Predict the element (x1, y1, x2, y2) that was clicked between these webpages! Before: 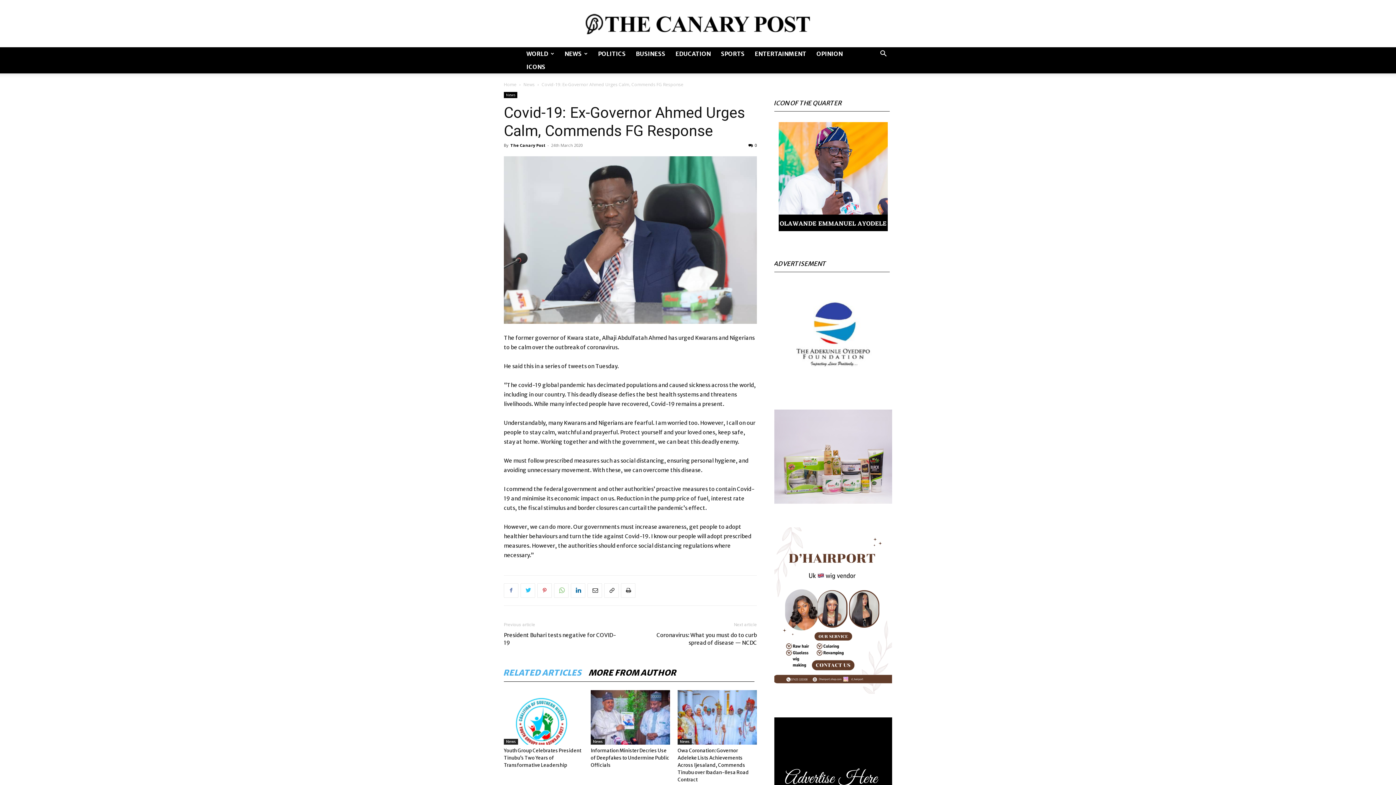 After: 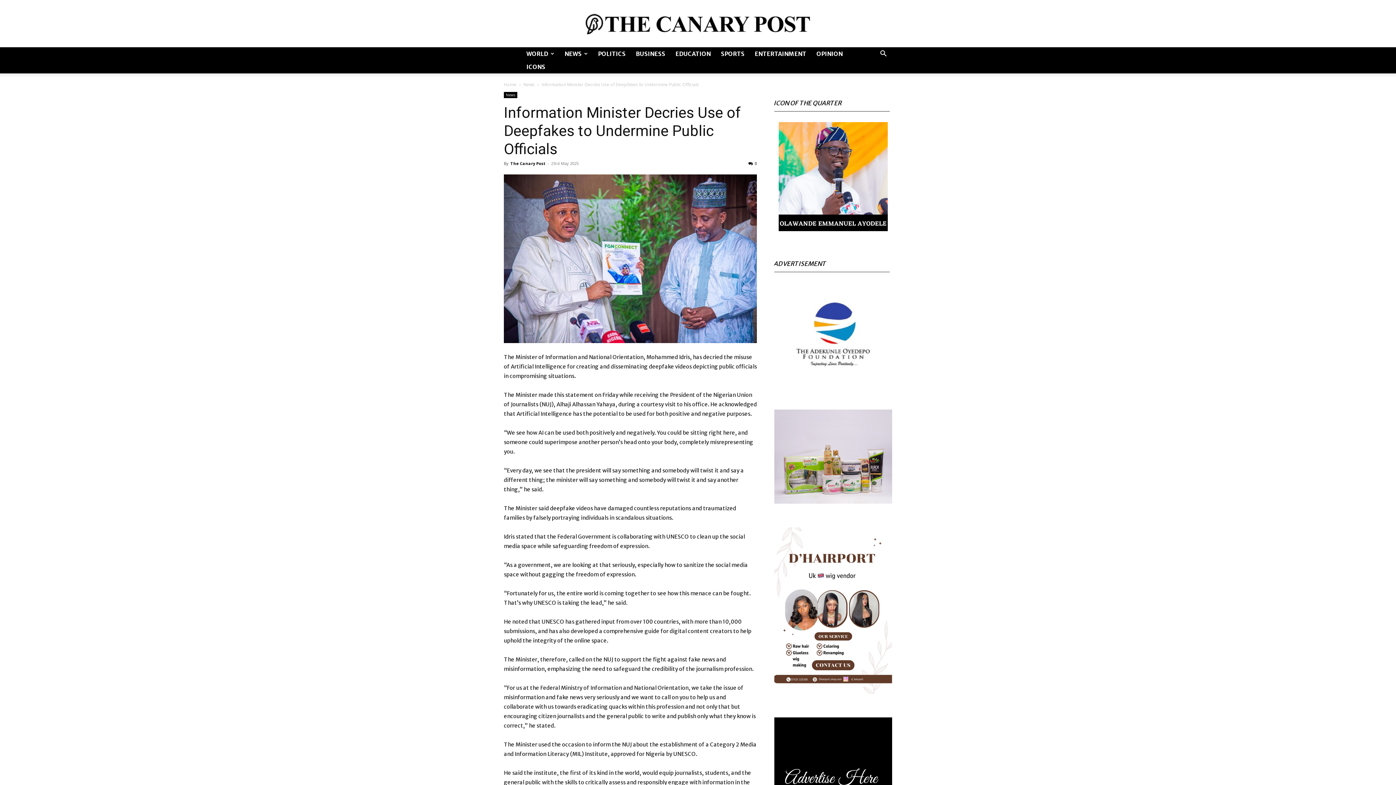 Action: bbox: (590, 690, 670, 745)